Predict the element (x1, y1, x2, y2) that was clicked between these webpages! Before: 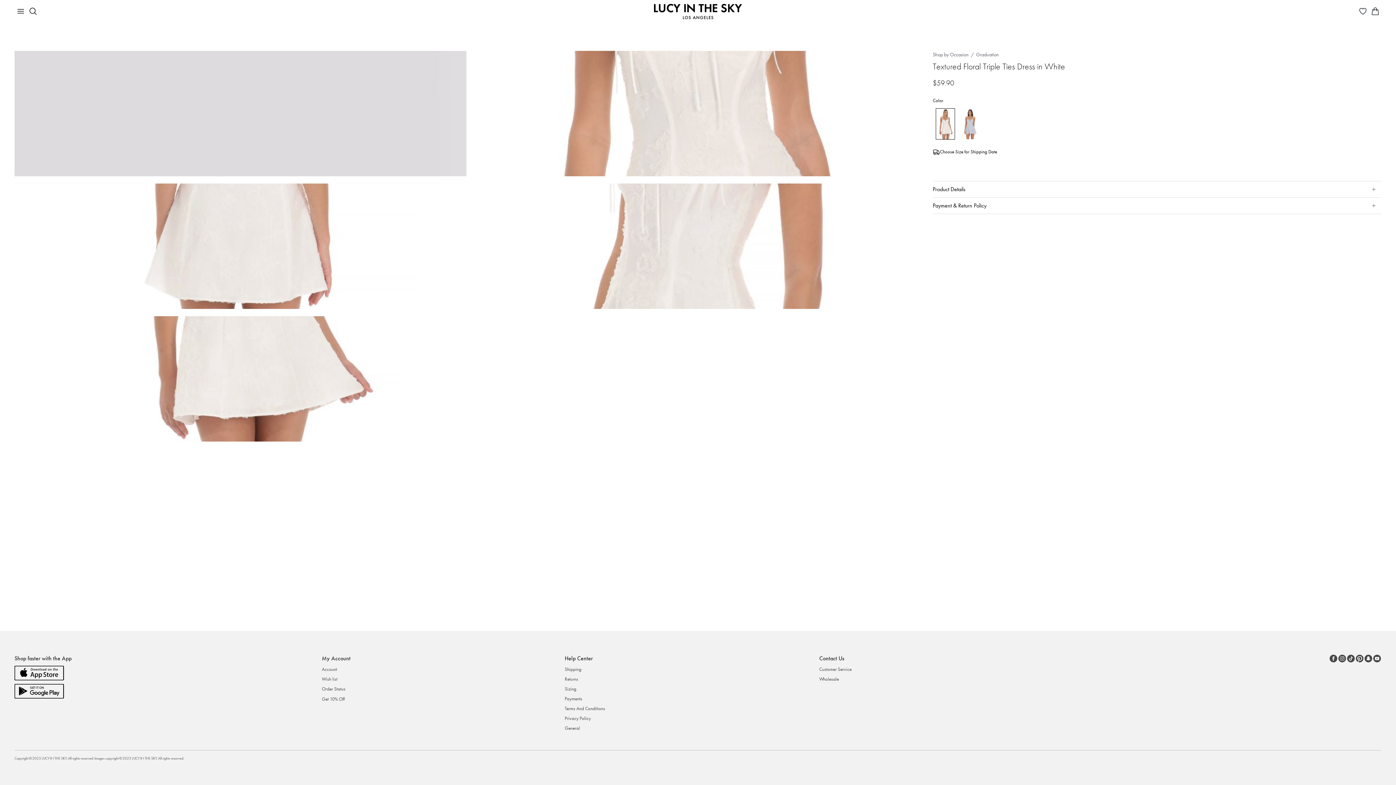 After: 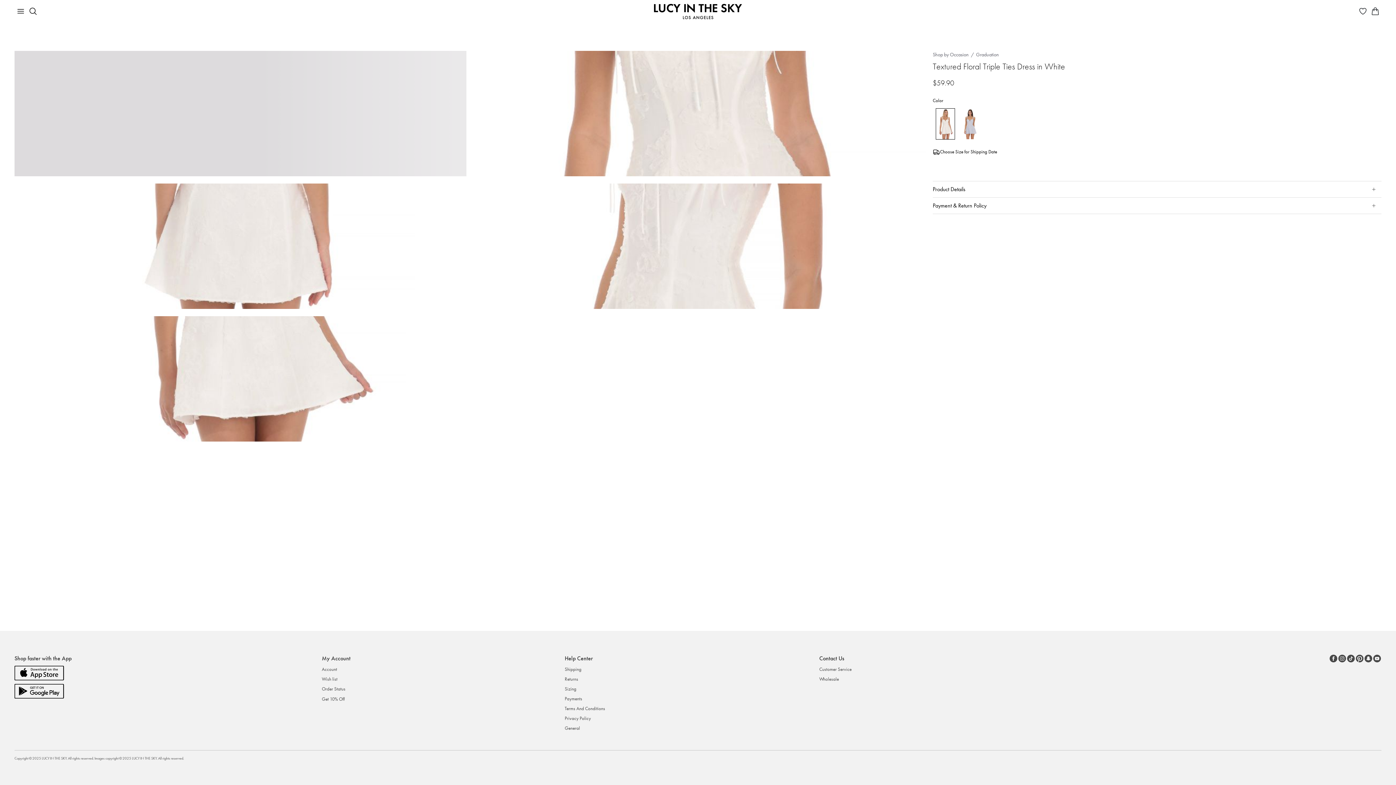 Action: bbox: (1329, 654, 1338, 663) label: Facebook link